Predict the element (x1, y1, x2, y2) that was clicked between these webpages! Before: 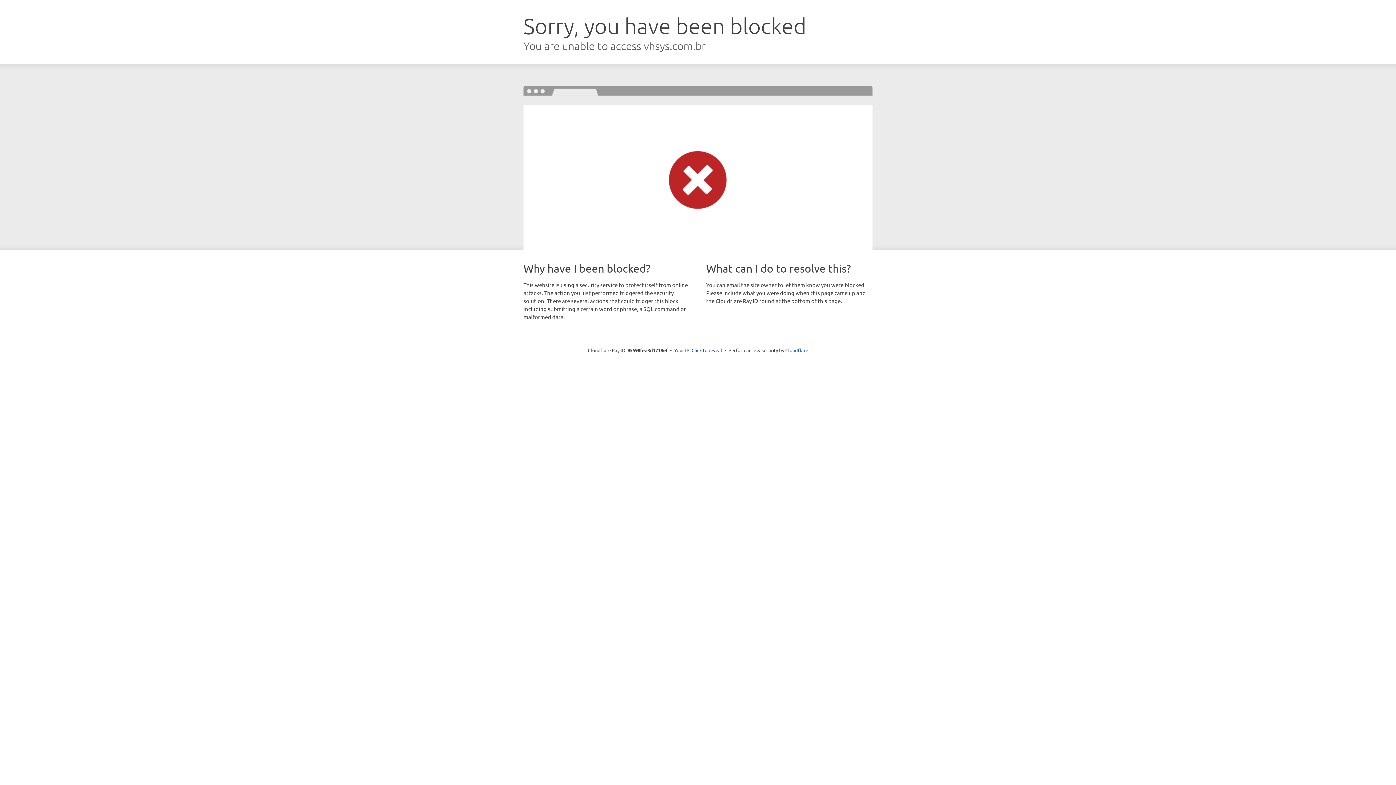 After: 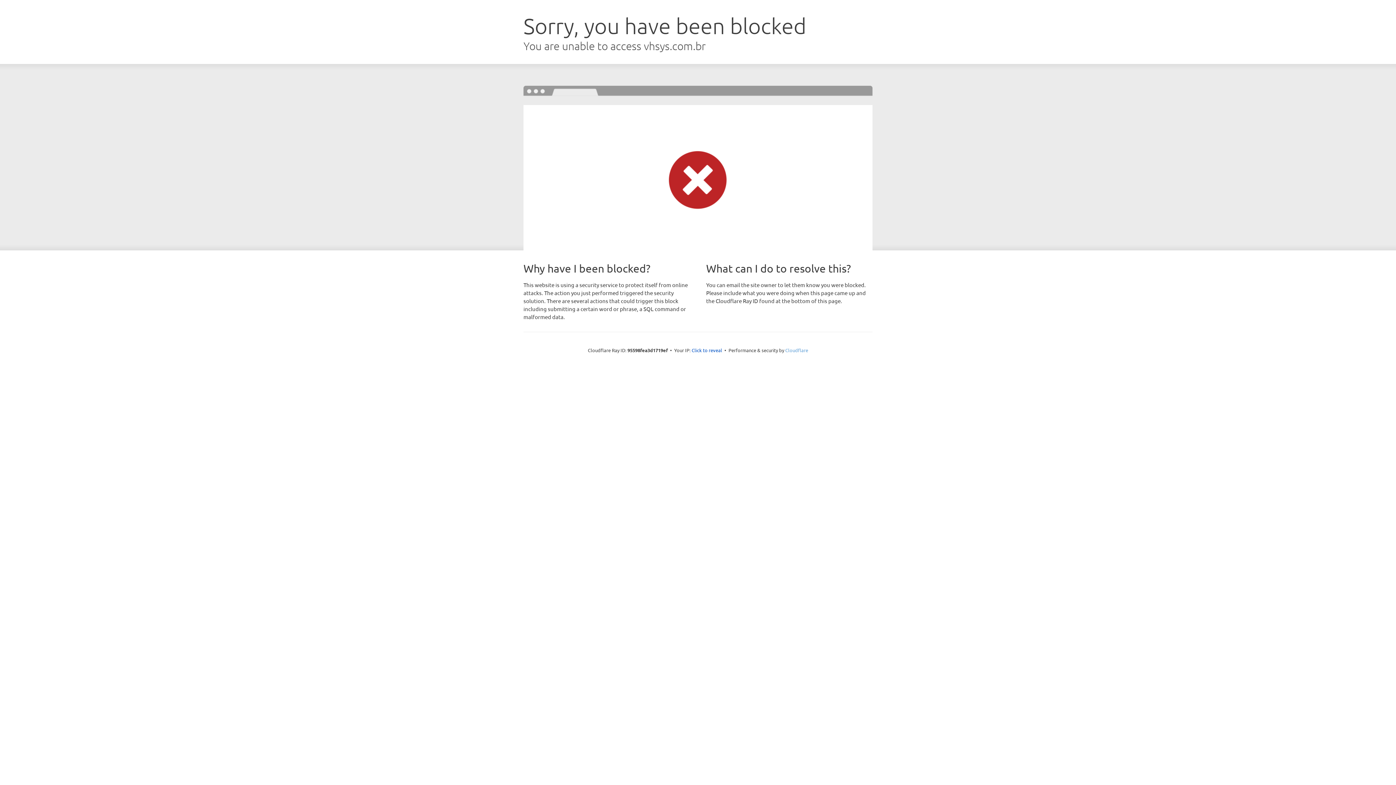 Action: bbox: (785, 347, 808, 353) label: Cloudflare